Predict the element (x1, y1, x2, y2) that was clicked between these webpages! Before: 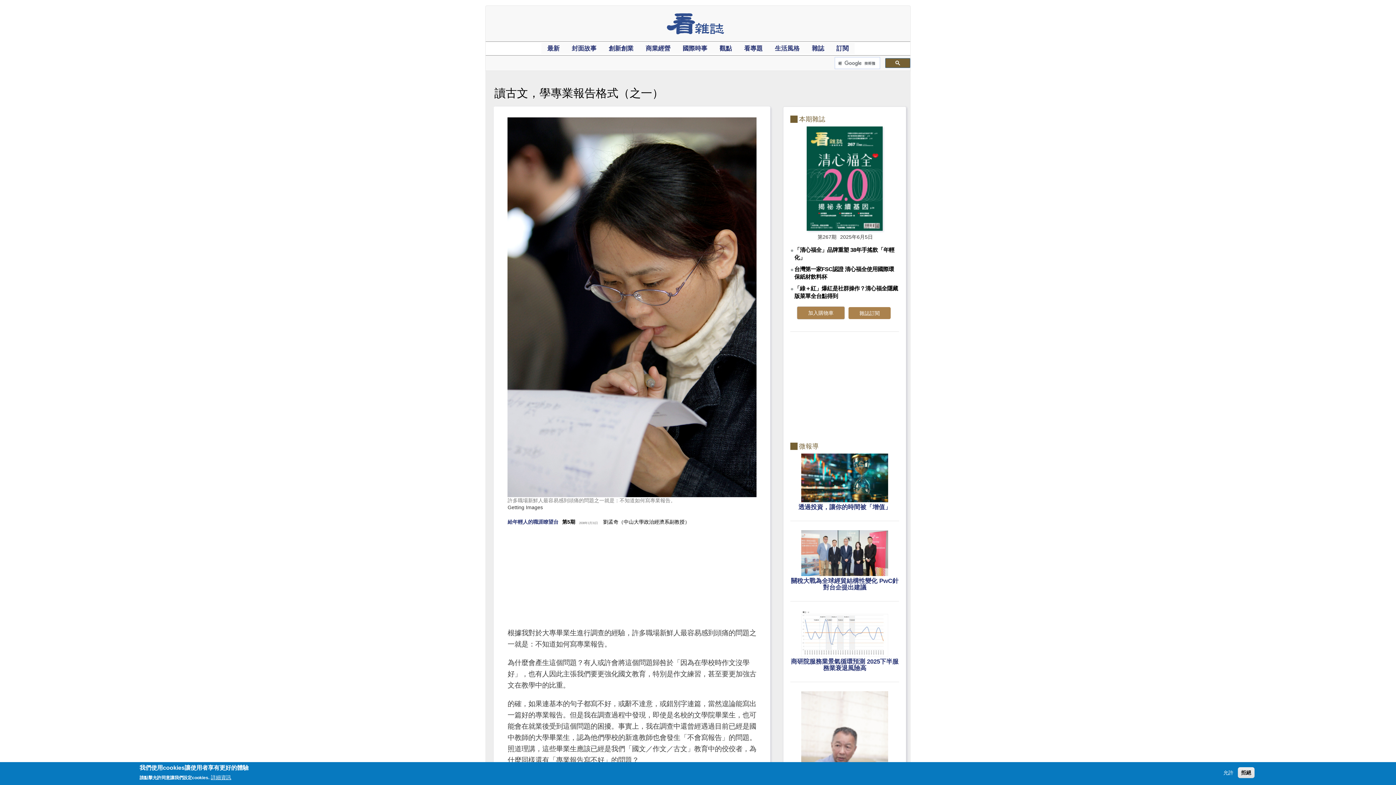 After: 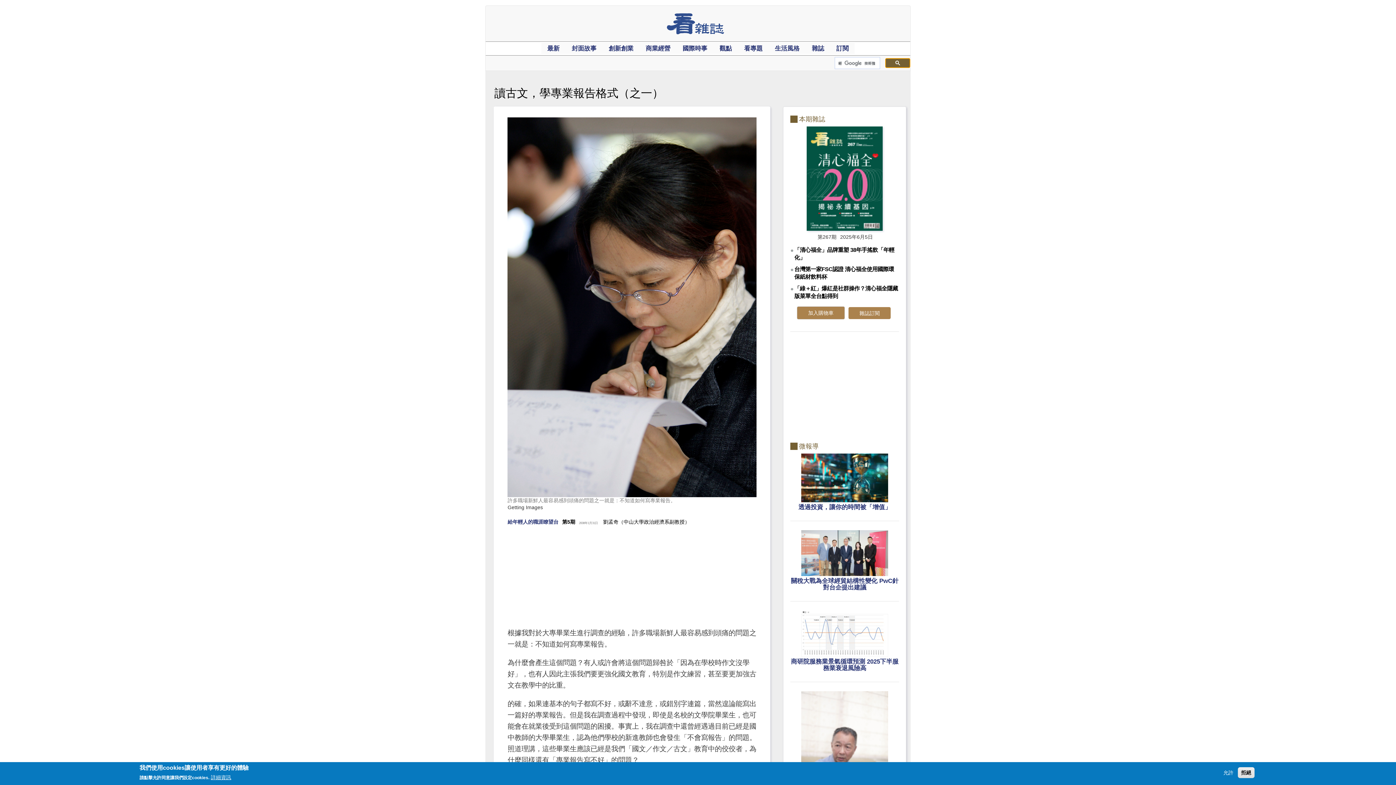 Action: bbox: (885, 58, 910, 68)